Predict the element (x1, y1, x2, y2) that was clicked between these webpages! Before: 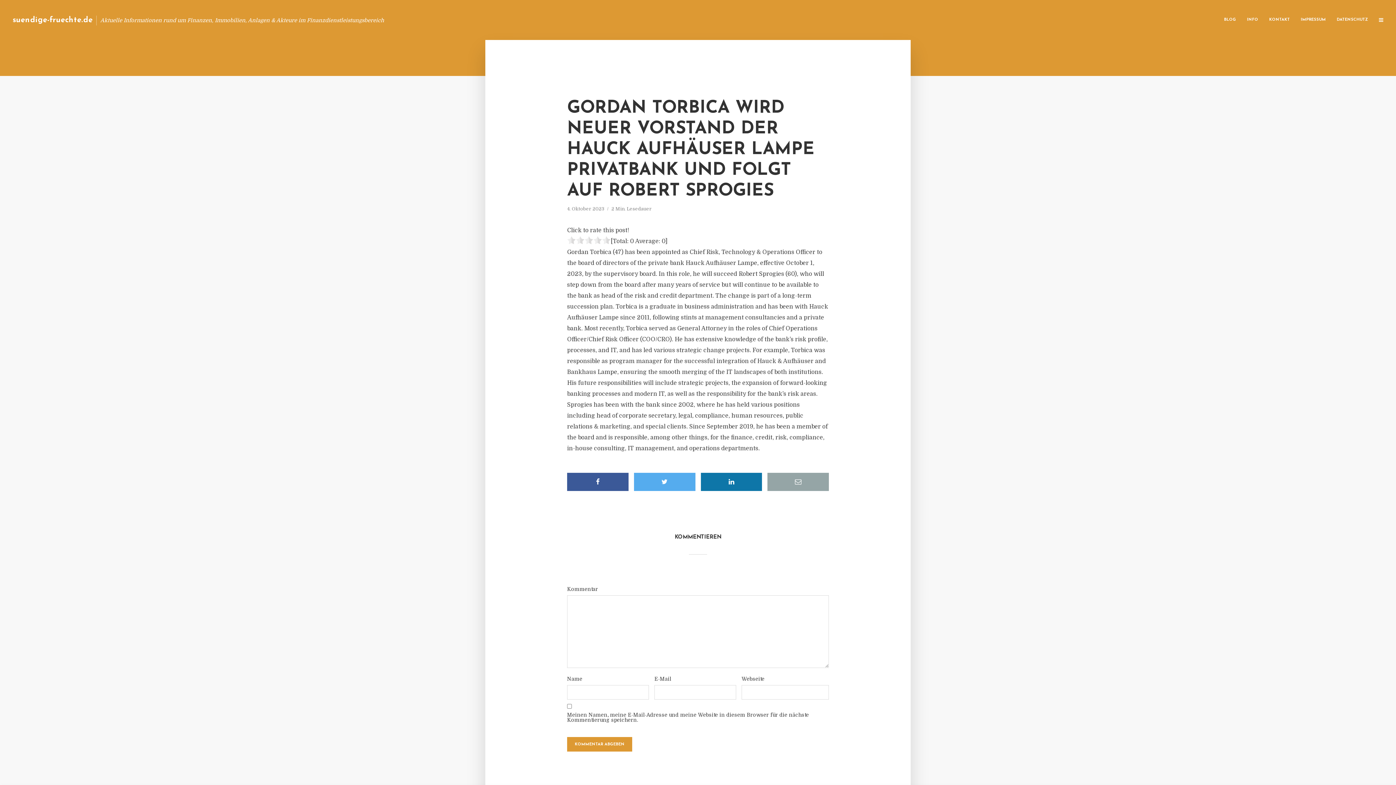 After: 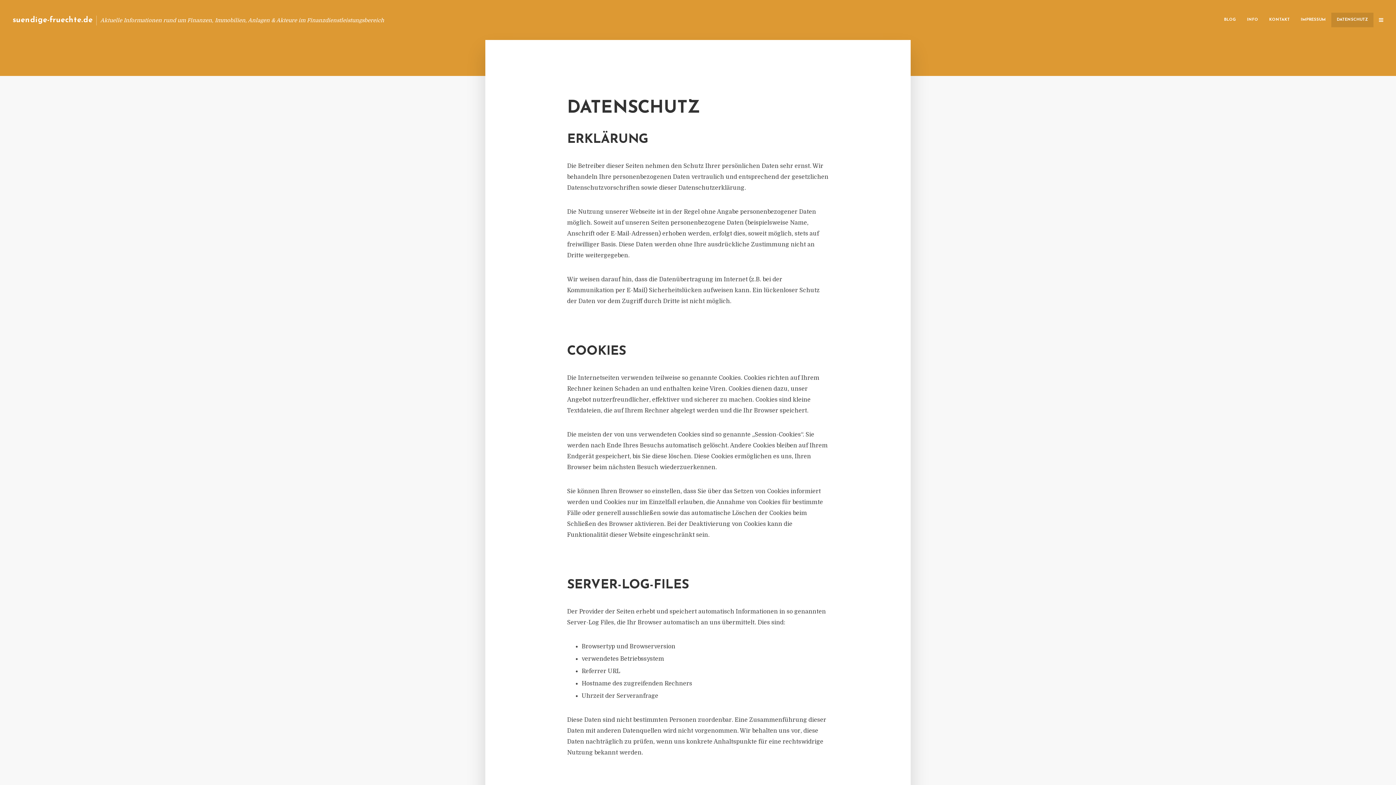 Action: bbox: (1331, 12, 1373, 27) label: DATENSCHUTZ